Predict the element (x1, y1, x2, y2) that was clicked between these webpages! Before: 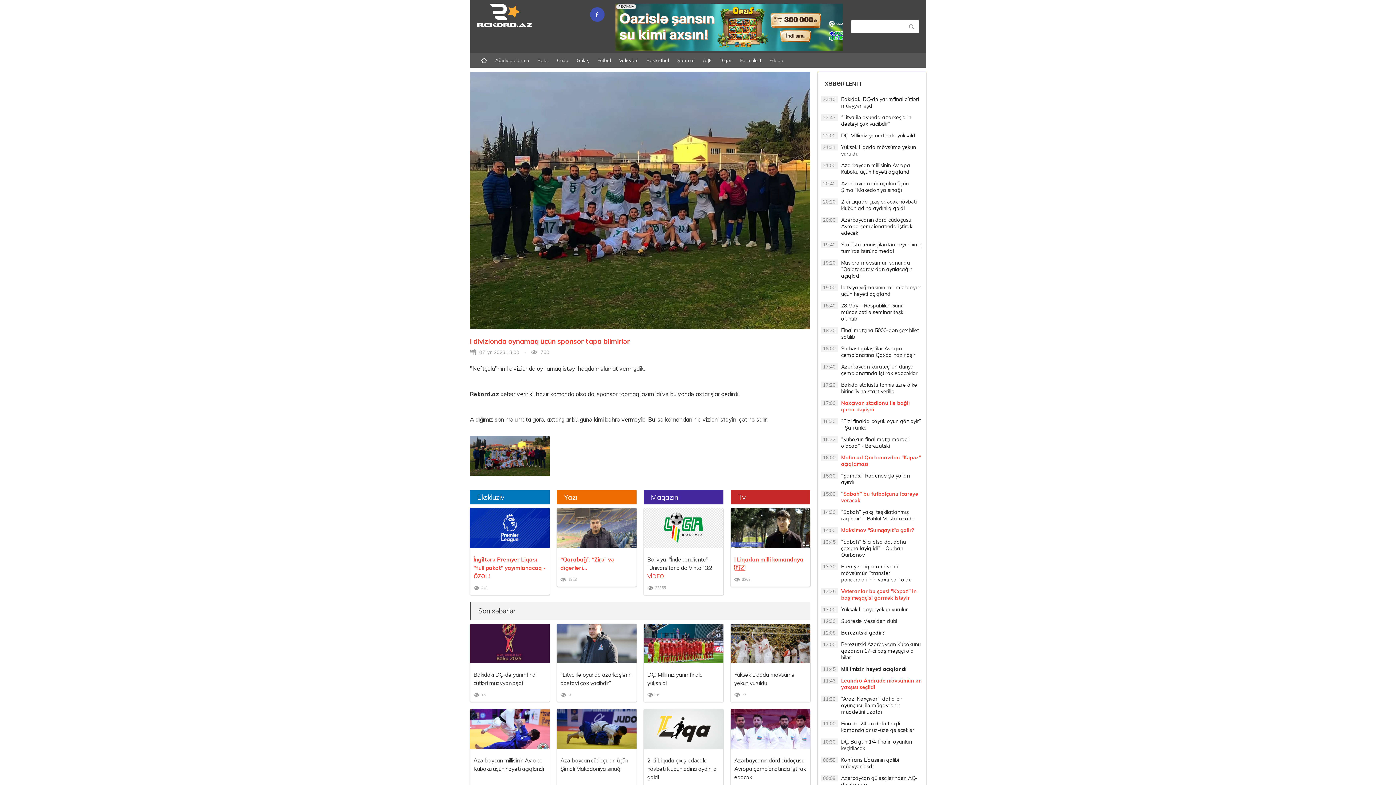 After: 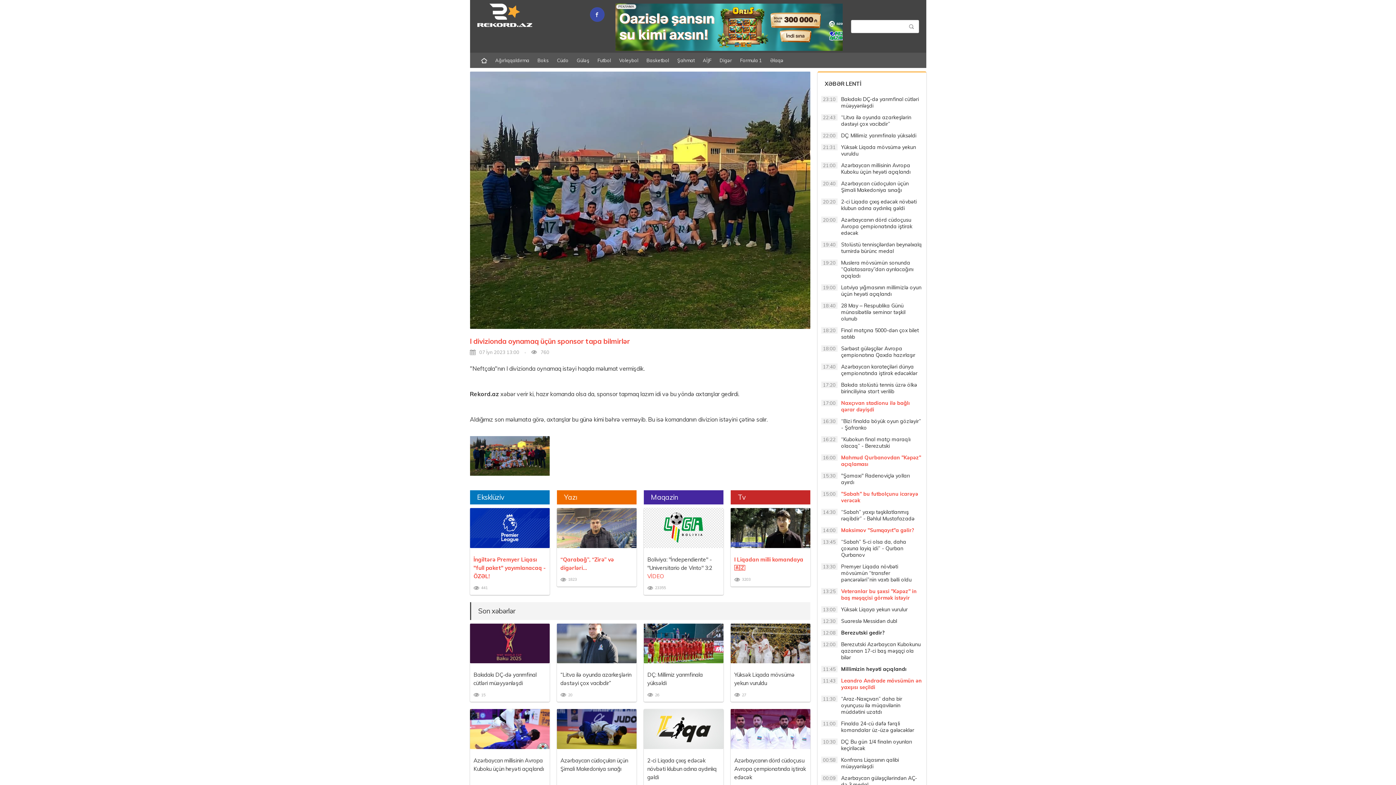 Action: bbox: (590, 7, 604, 21)